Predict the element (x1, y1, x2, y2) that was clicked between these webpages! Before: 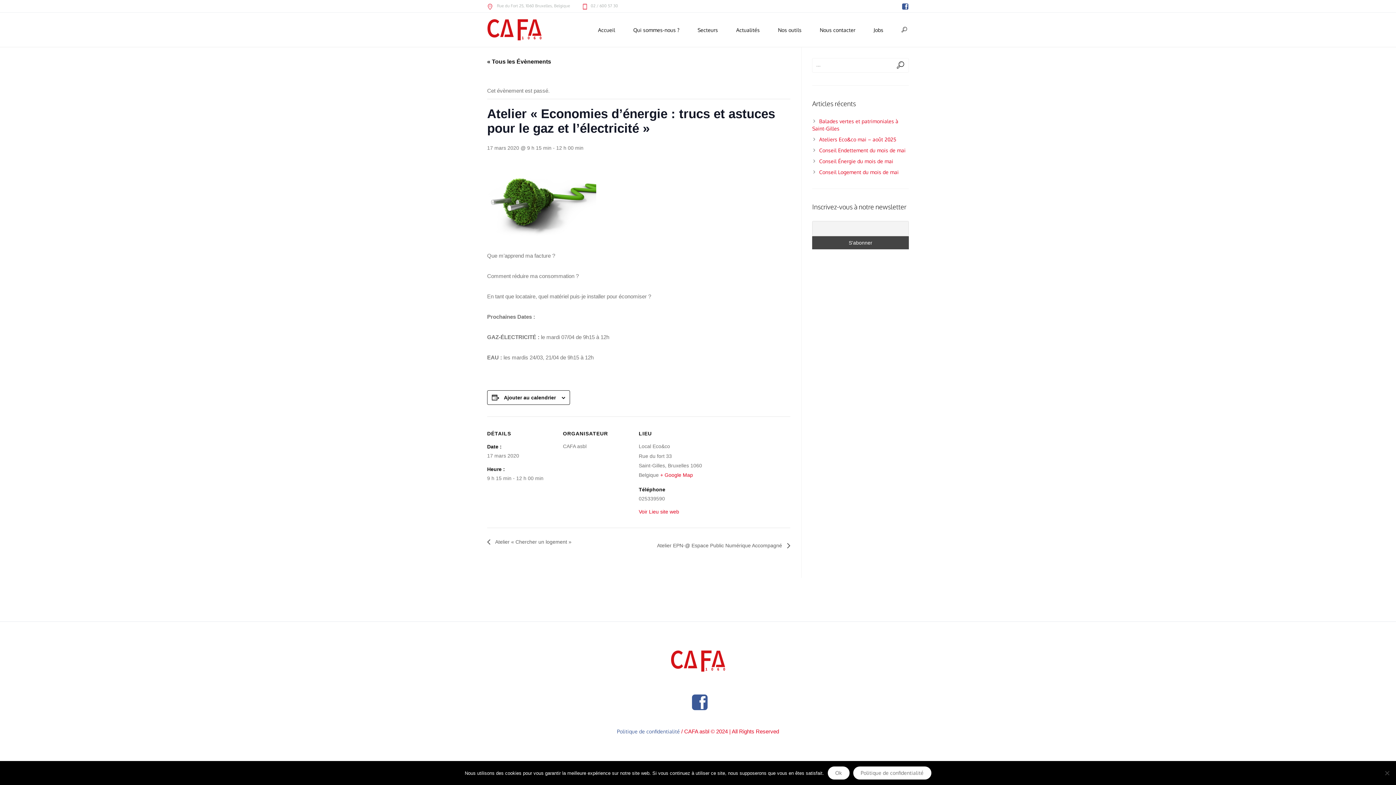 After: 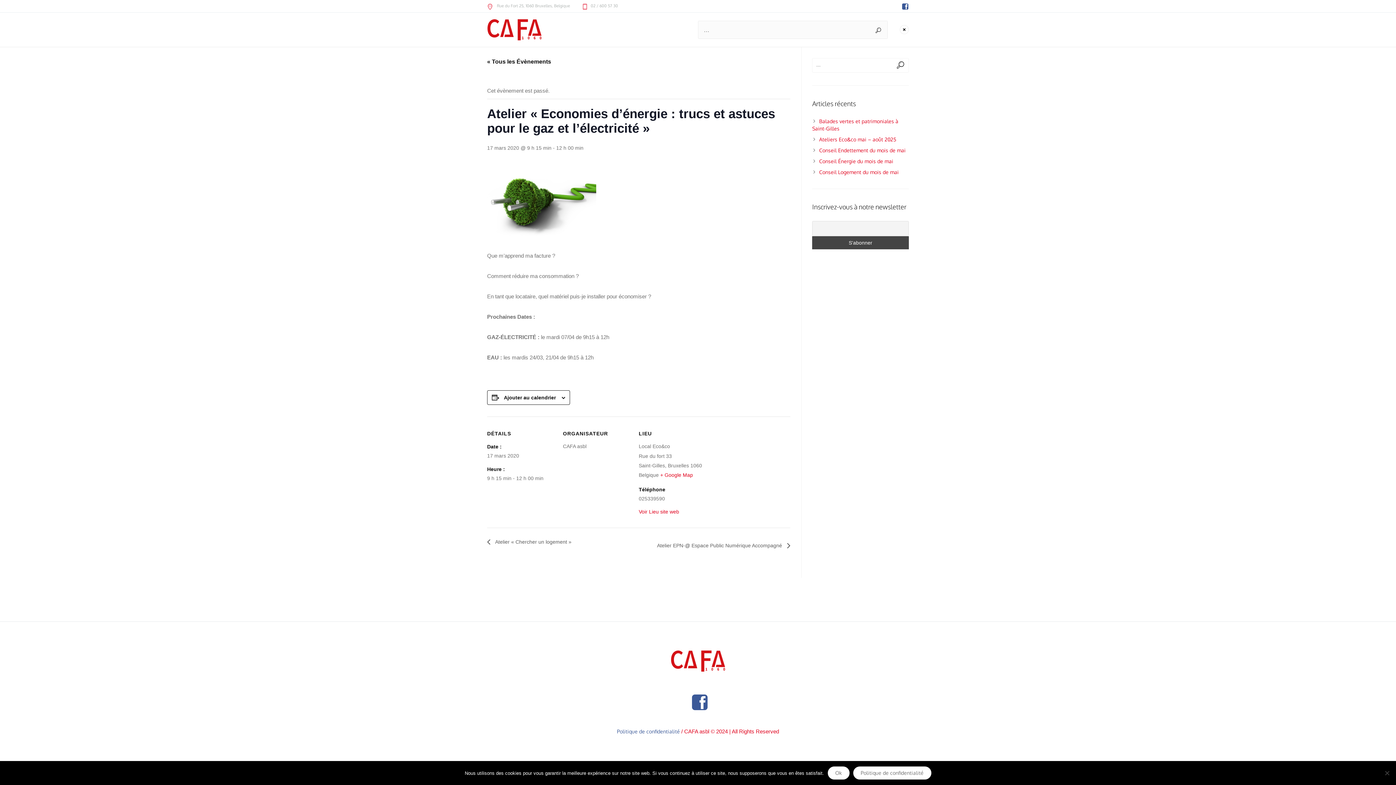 Action: bbox: (900, 25, 909, 34)